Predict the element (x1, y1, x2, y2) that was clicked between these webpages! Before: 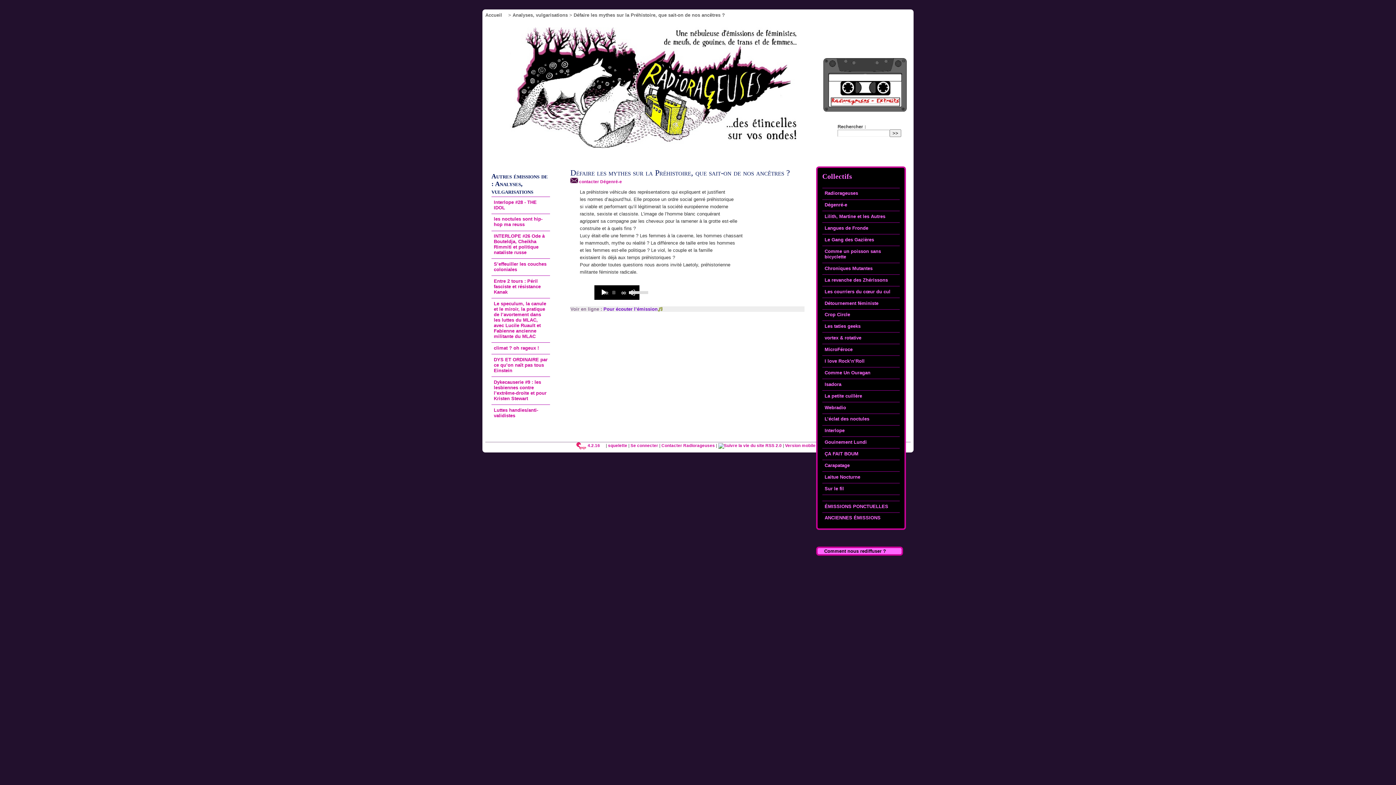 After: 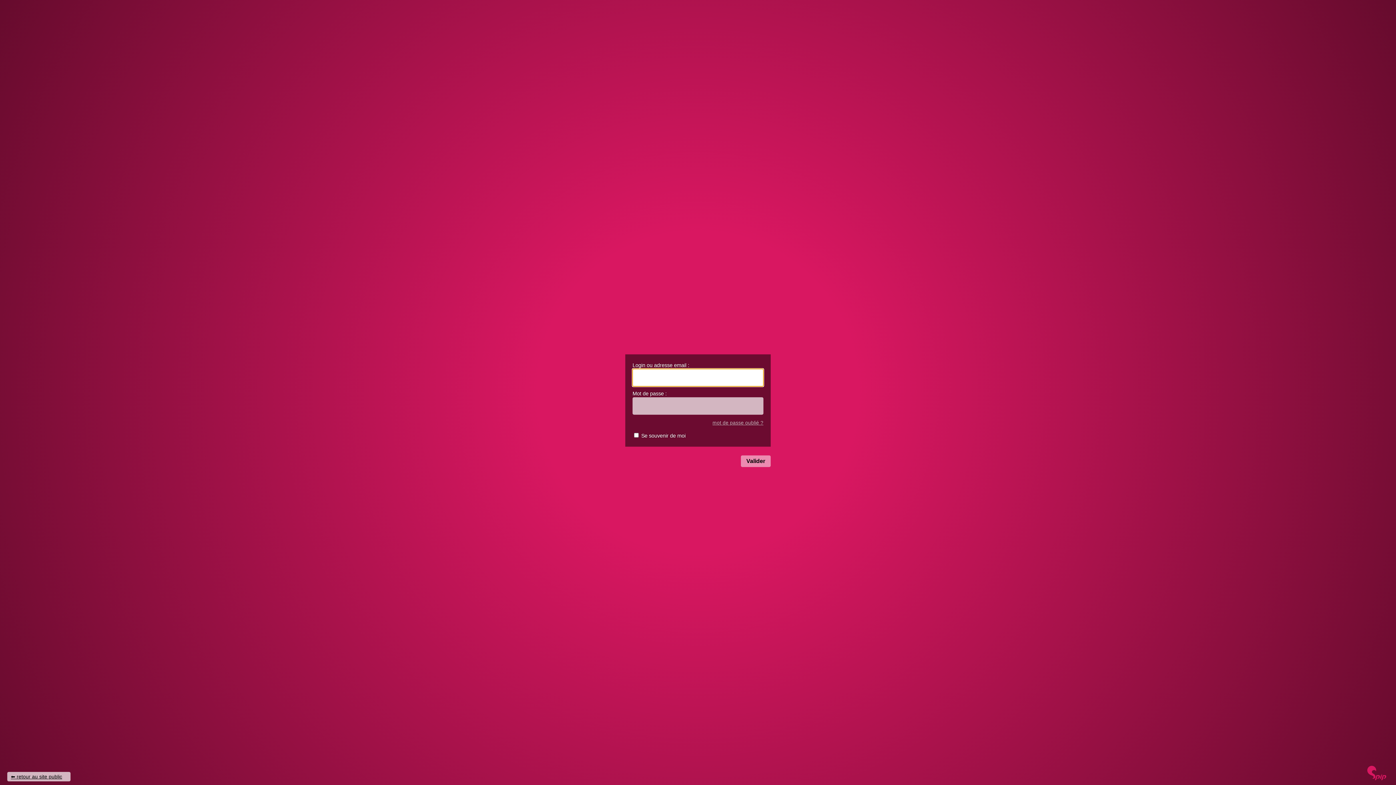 Action: bbox: (630, 443, 658, 447) label: Se connecter